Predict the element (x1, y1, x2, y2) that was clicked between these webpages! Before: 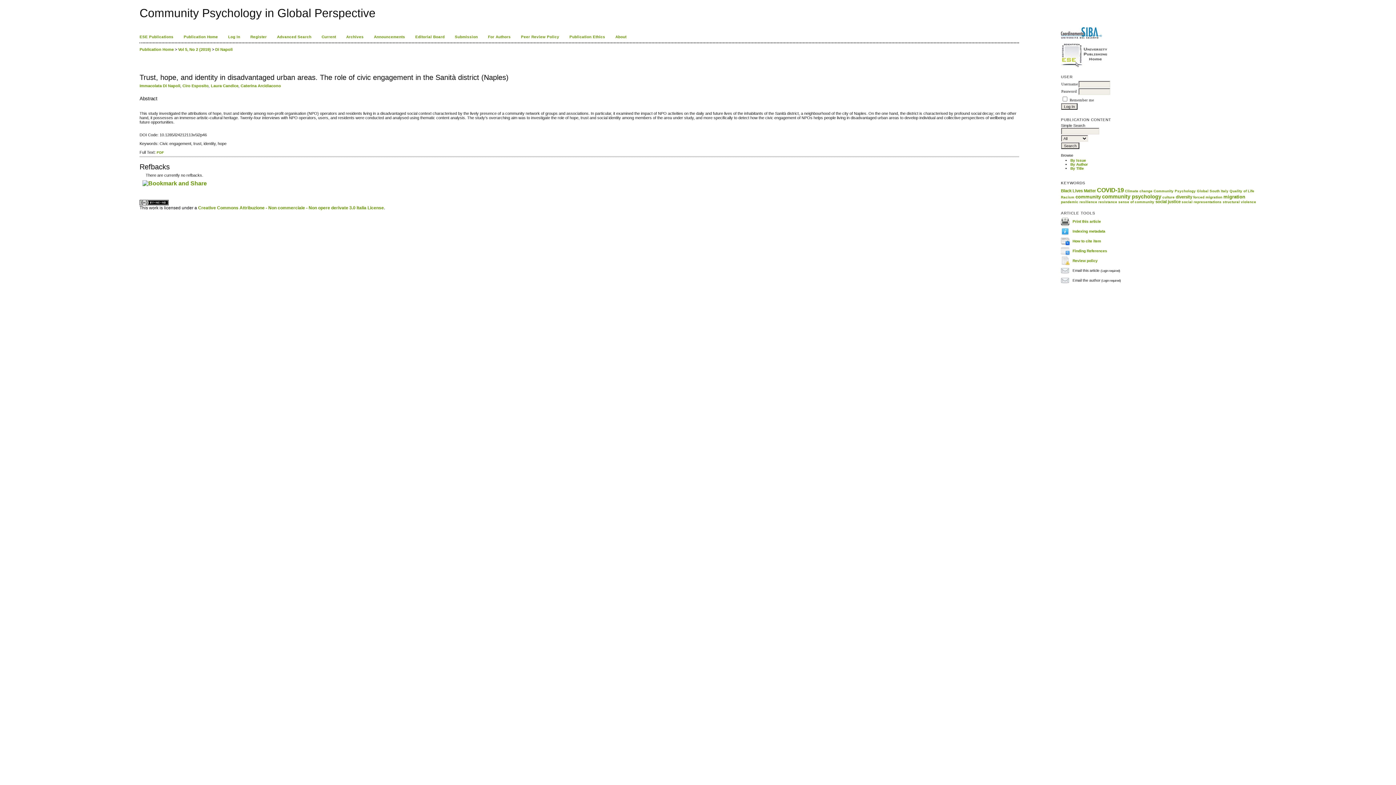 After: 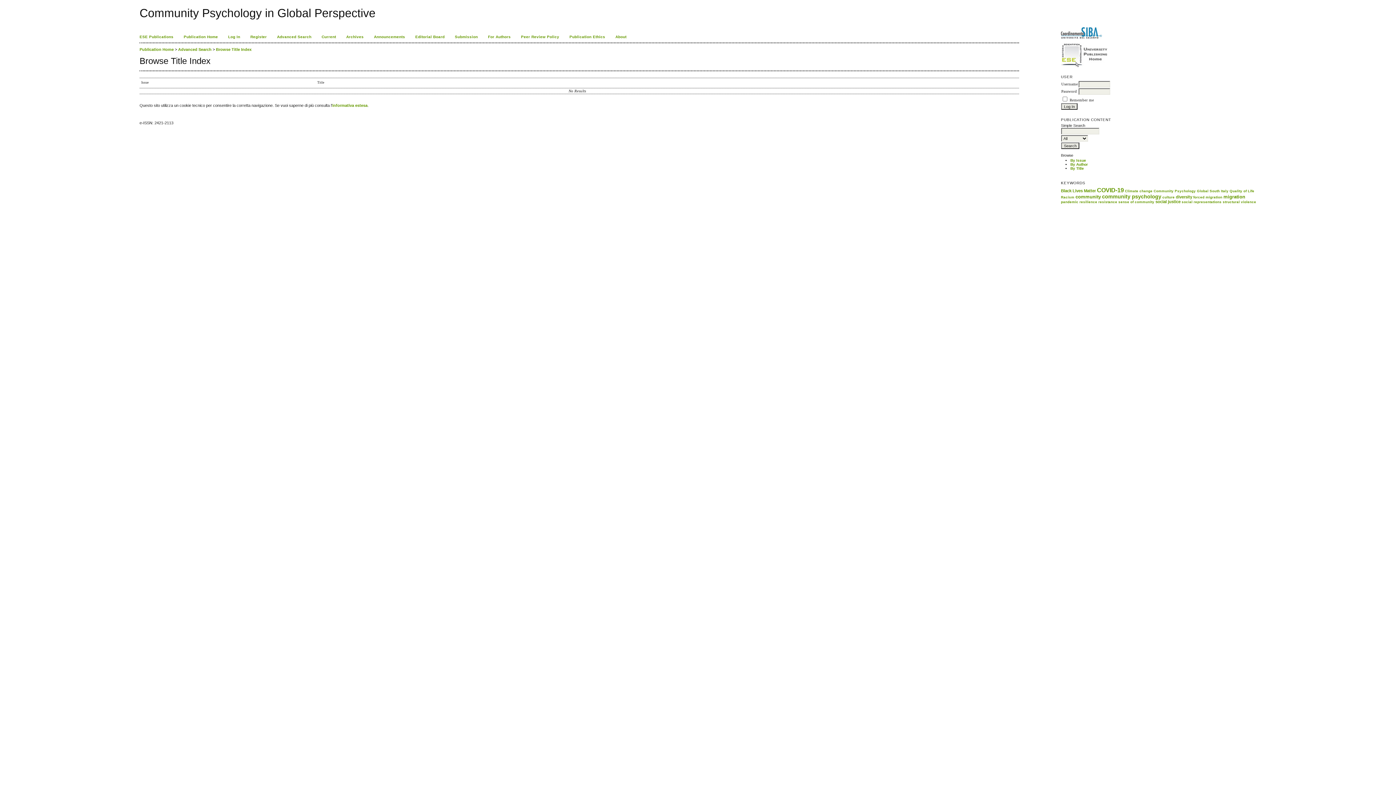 Action: bbox: (1070, 166, 1084, 170) label: By Title